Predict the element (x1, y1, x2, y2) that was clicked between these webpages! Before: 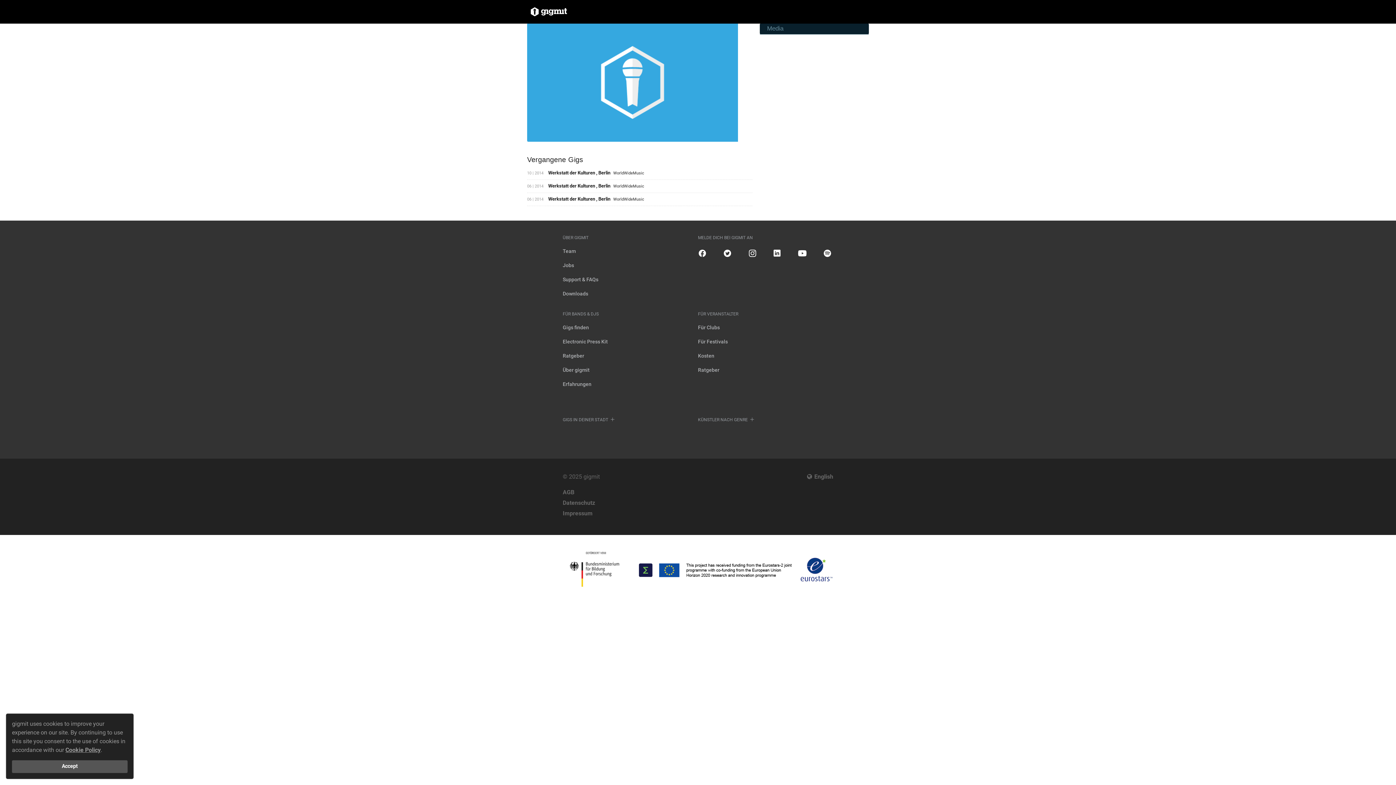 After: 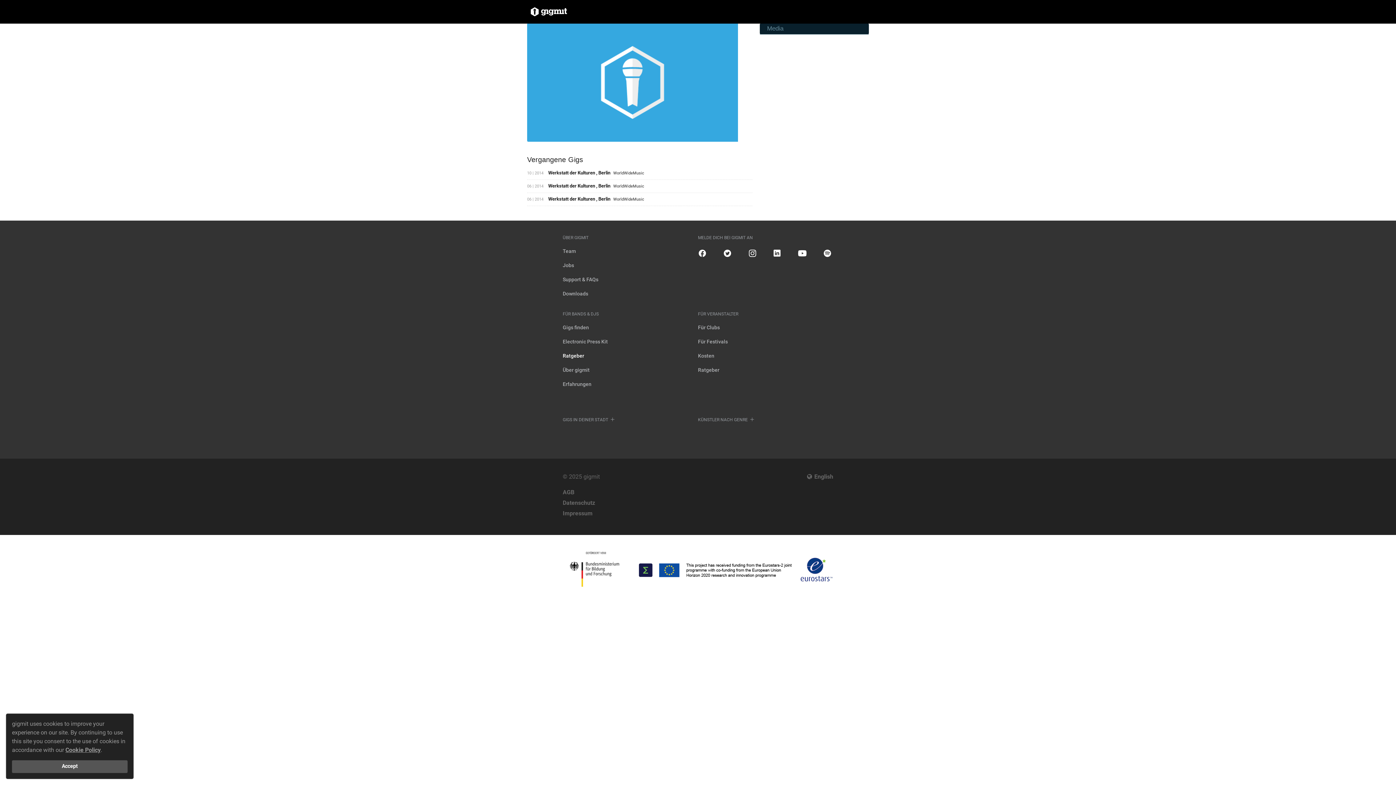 Action: bbox: (562, 353, 584, 358) label: Ratgeber